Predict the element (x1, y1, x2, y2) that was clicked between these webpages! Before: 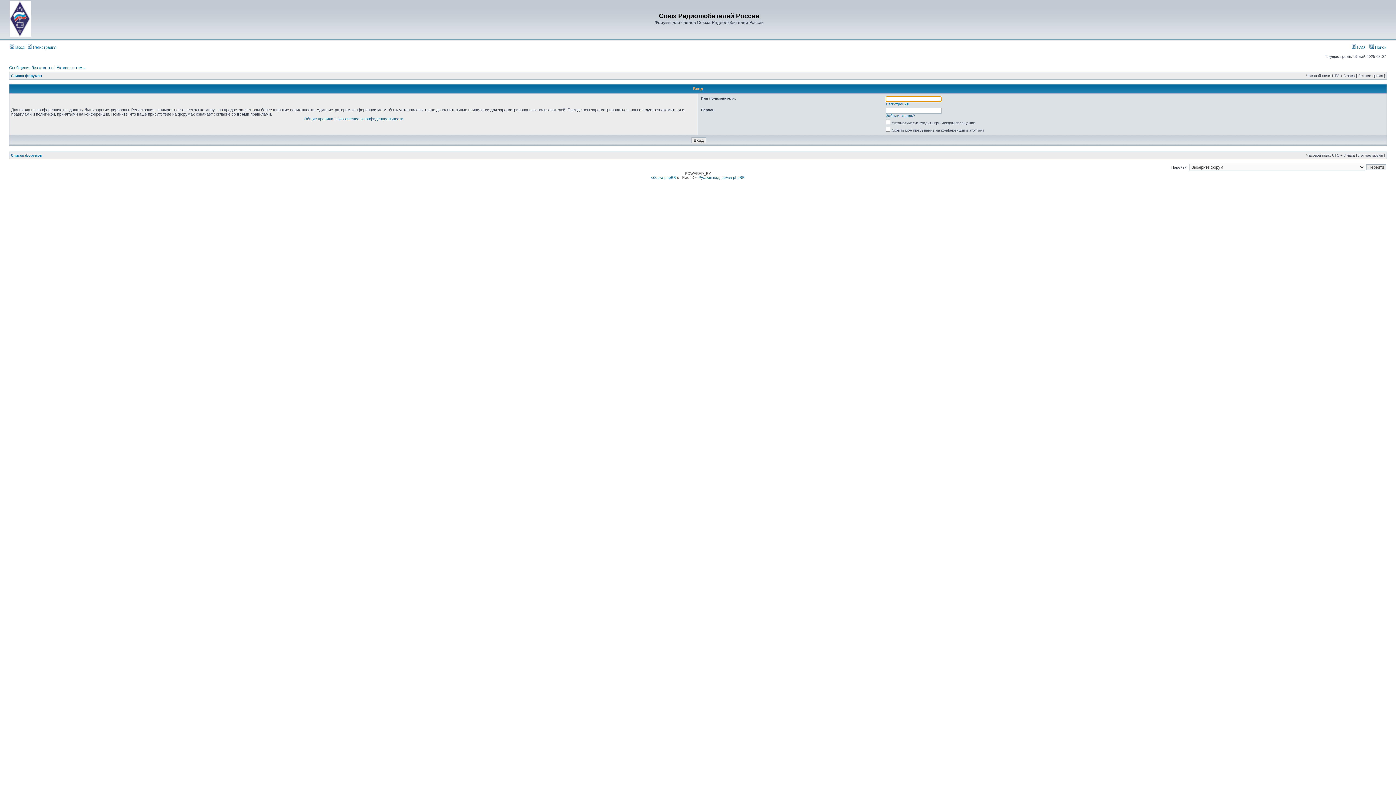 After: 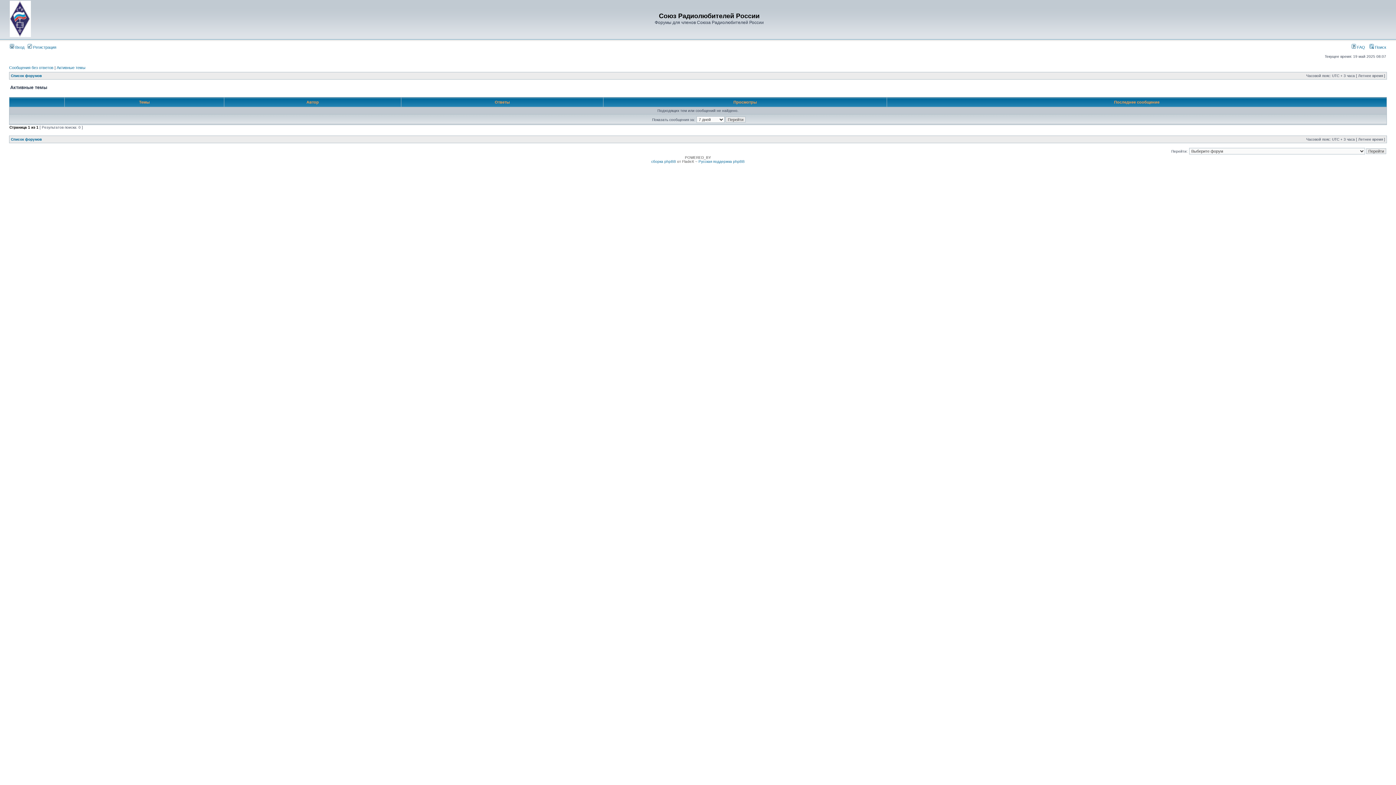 Action: bbox: (56, 65, 85, 69) label: Активные темы